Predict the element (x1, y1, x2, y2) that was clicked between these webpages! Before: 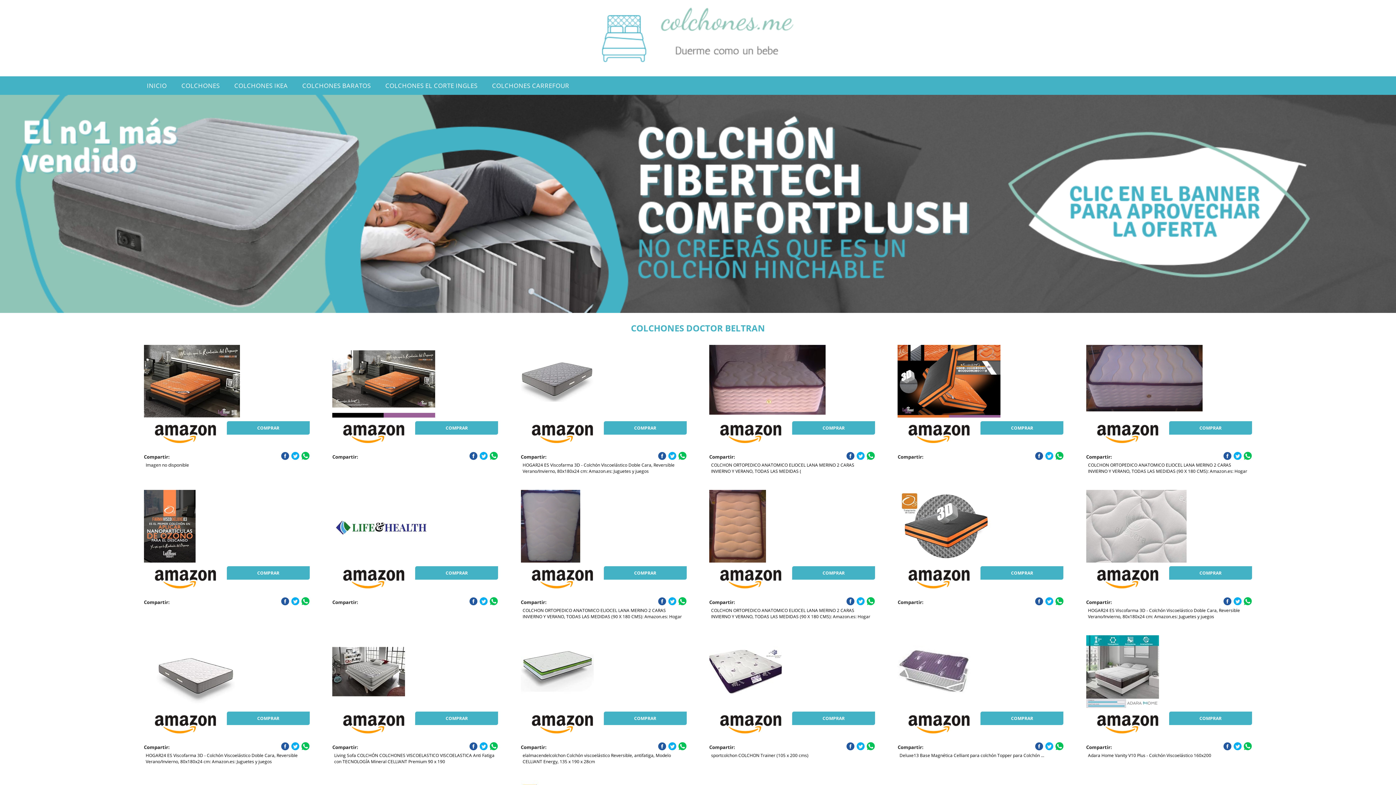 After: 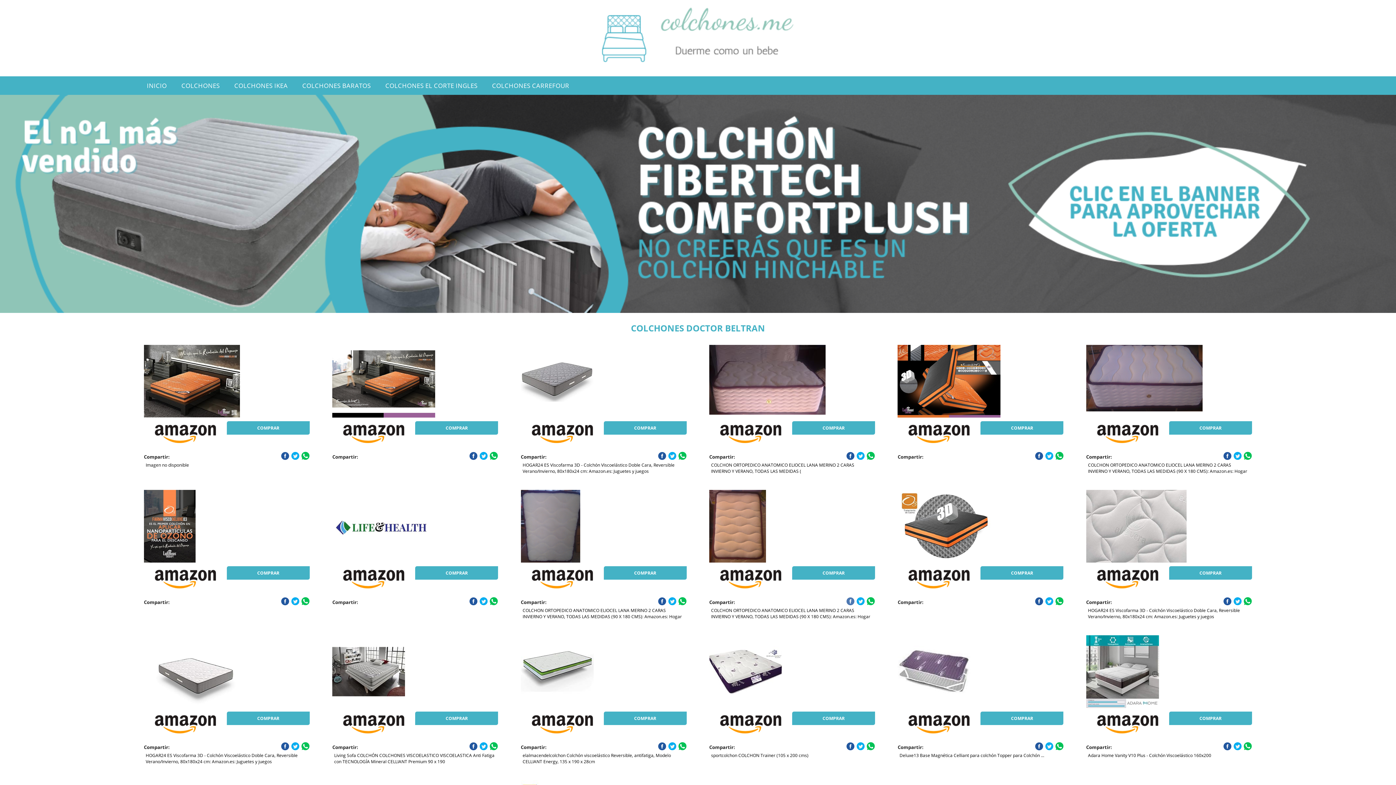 Action: bbox: (846, 597, 854, 605)